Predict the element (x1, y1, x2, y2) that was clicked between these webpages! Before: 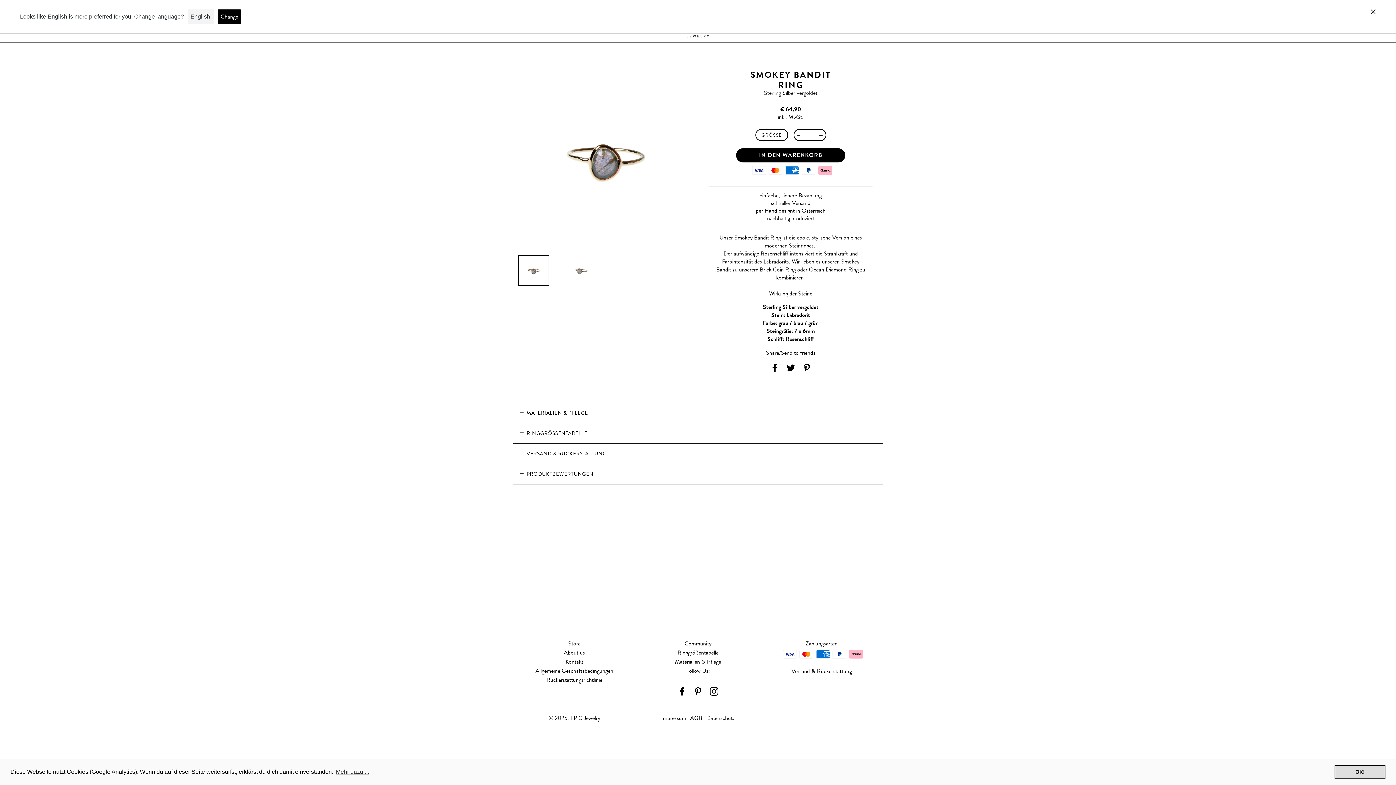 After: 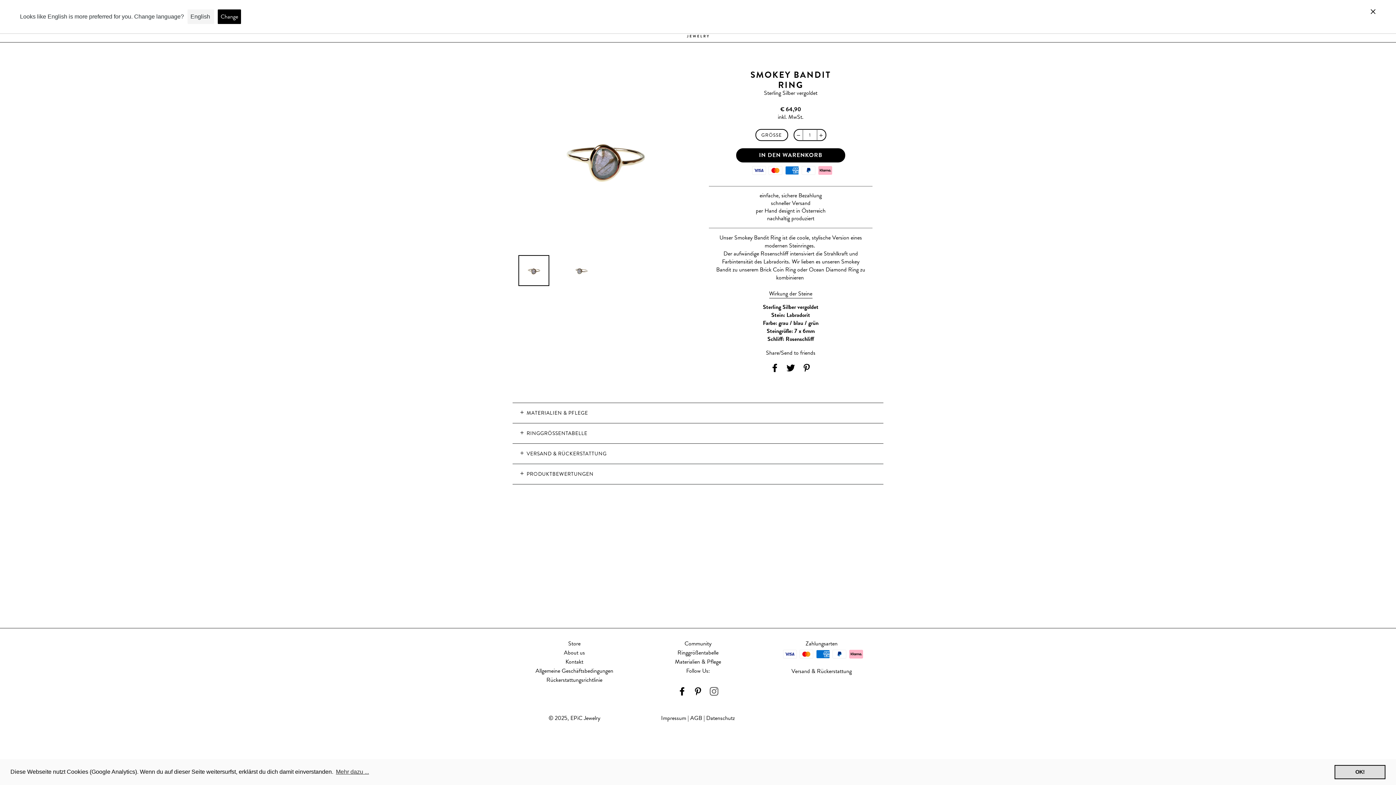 Action: bbox: (706, 681, 721, 703)